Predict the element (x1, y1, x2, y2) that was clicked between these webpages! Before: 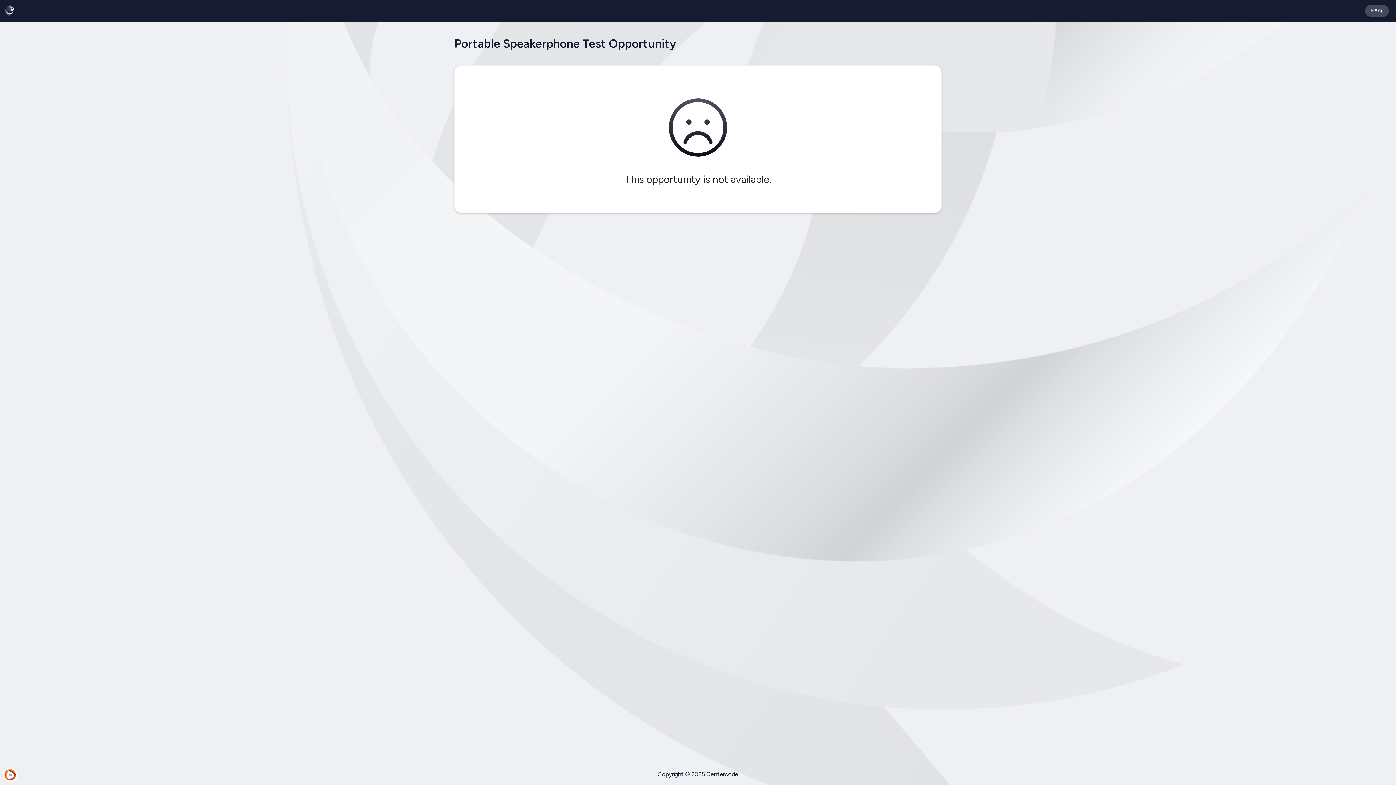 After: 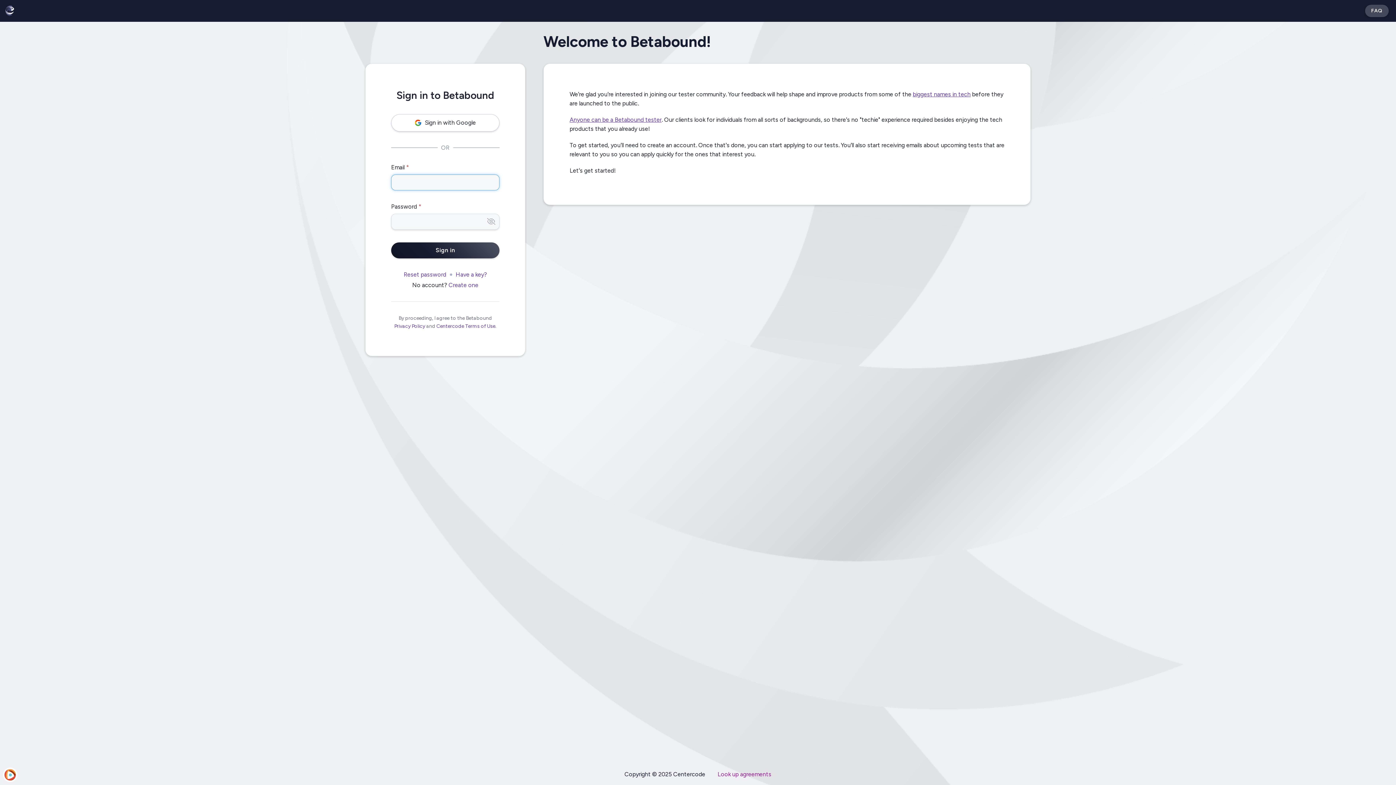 Action: label: Betabound bbox: (0, 0, 19, 21)